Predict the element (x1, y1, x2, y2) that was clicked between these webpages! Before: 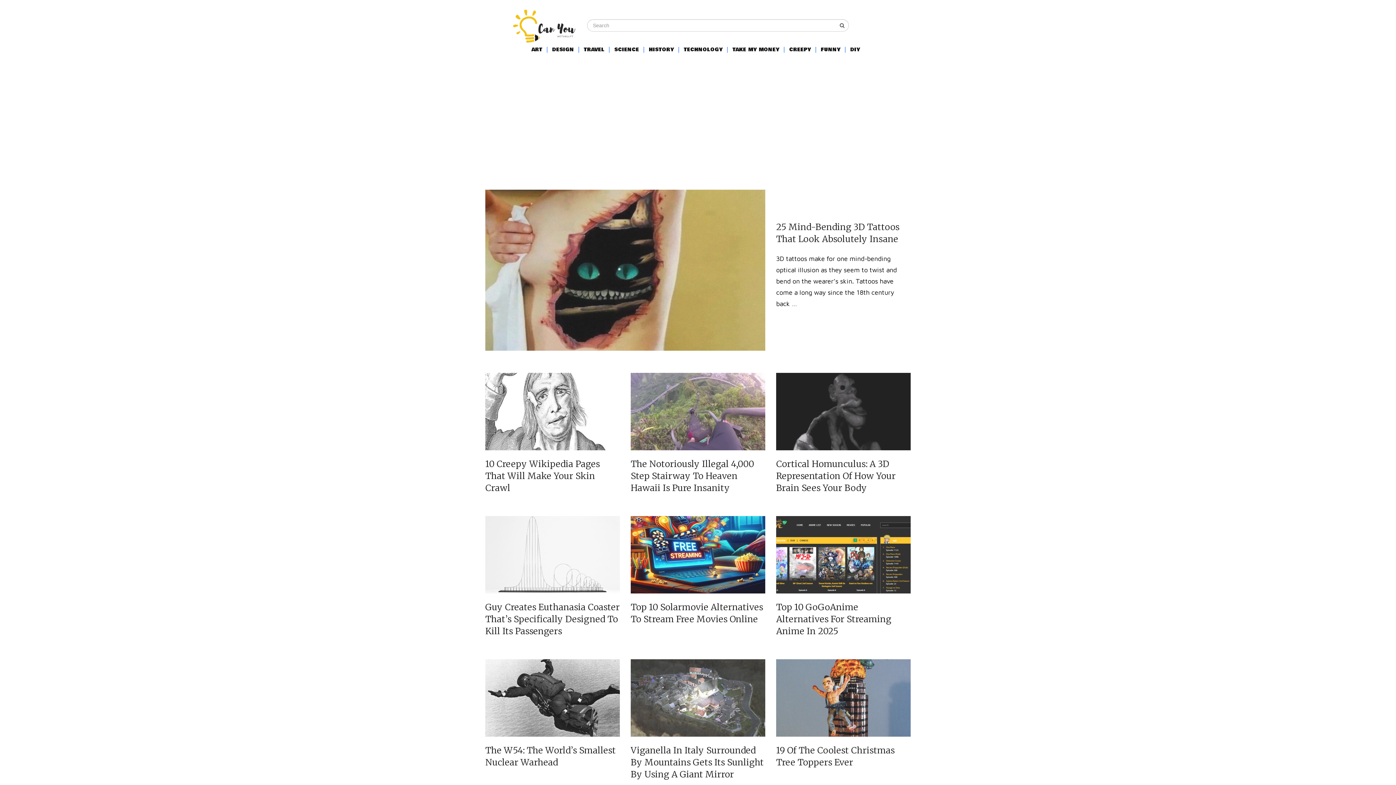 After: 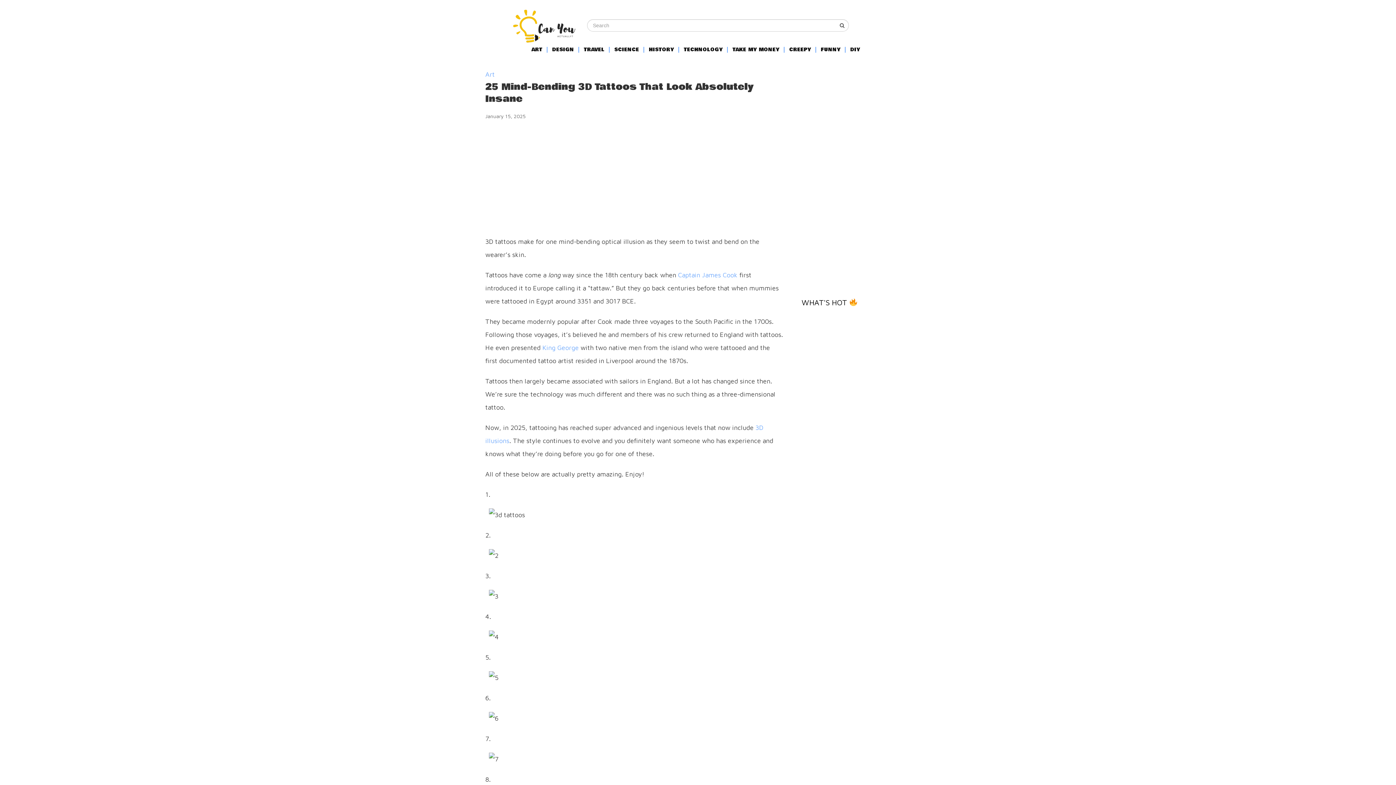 Action: bbox: (485, 189, 765, 350)